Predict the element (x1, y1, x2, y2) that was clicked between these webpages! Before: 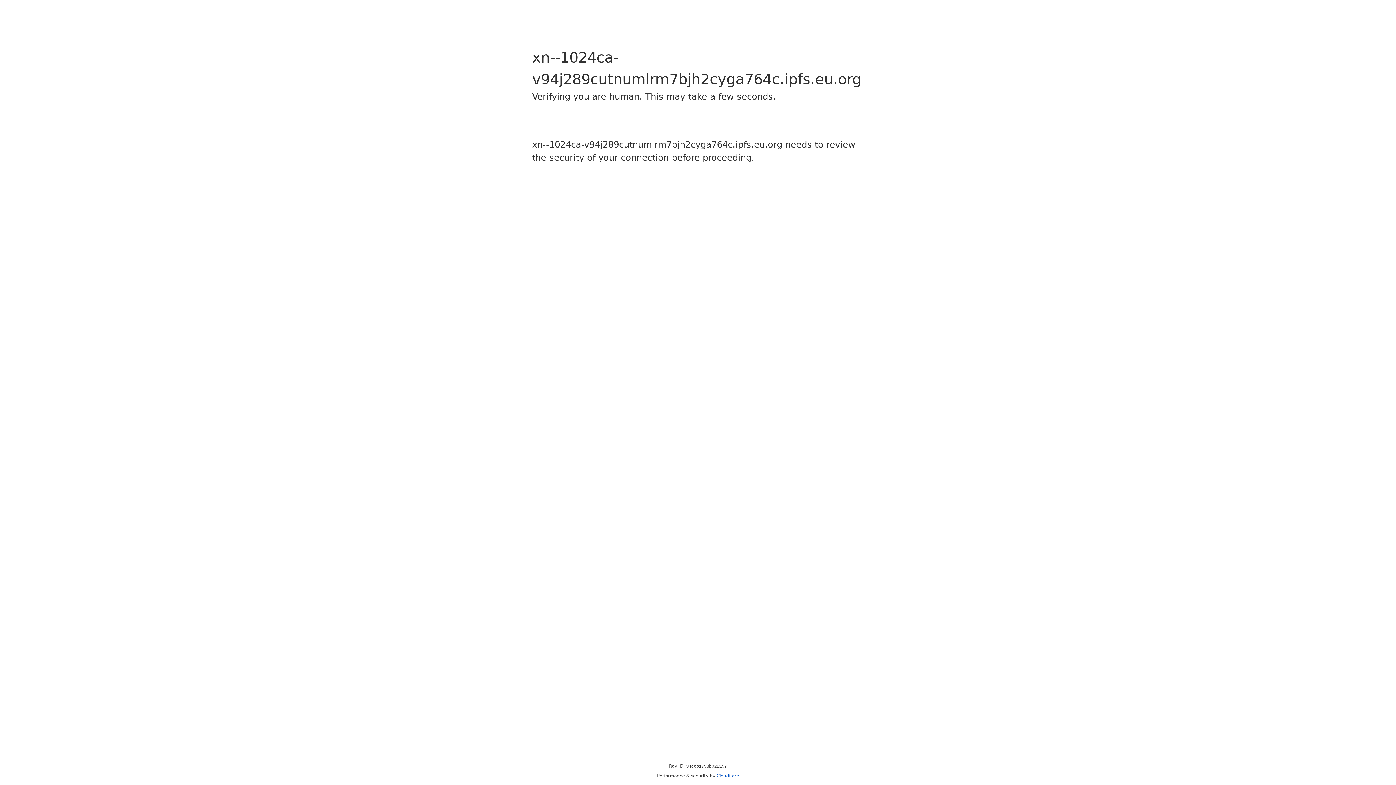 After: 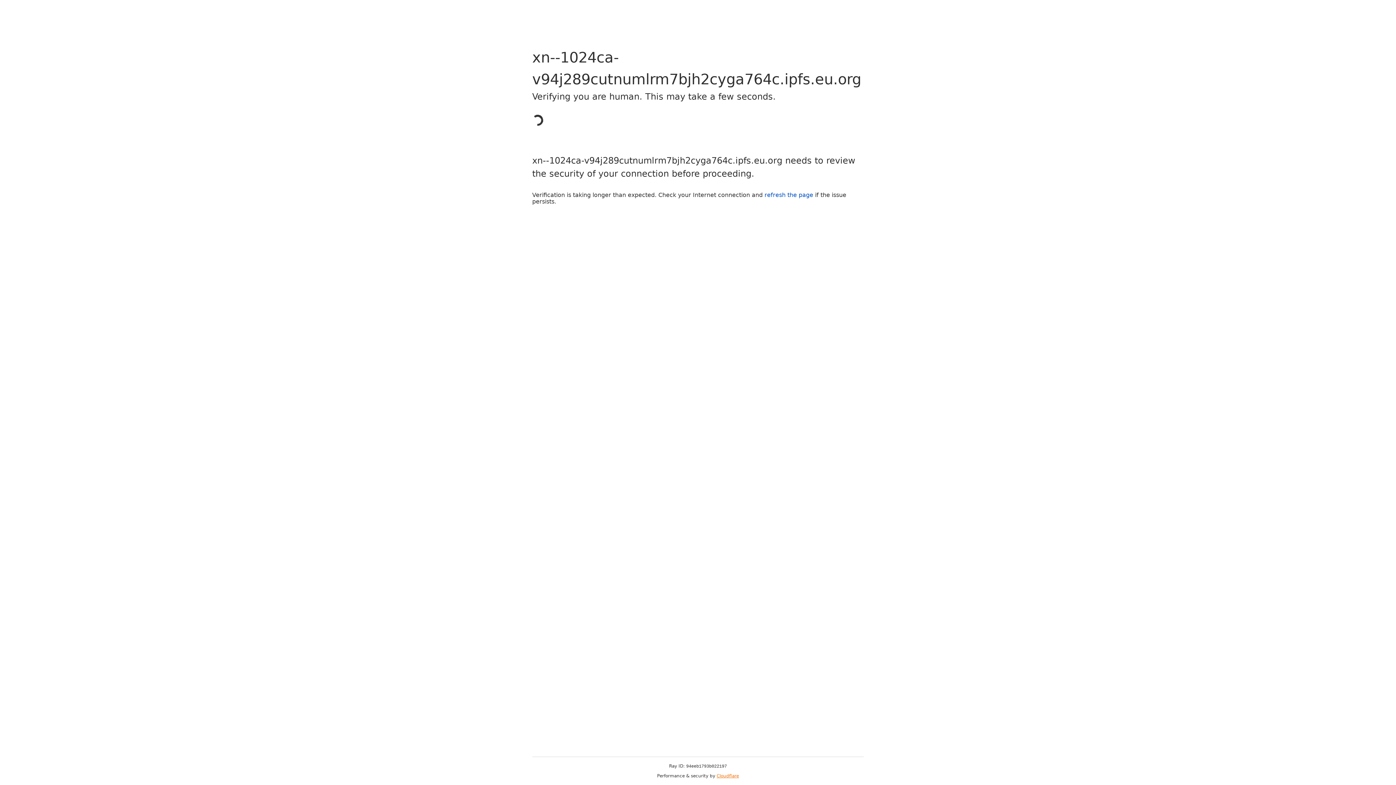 Action: label: Cloudflare bbox: (716, 773, 739, 778)